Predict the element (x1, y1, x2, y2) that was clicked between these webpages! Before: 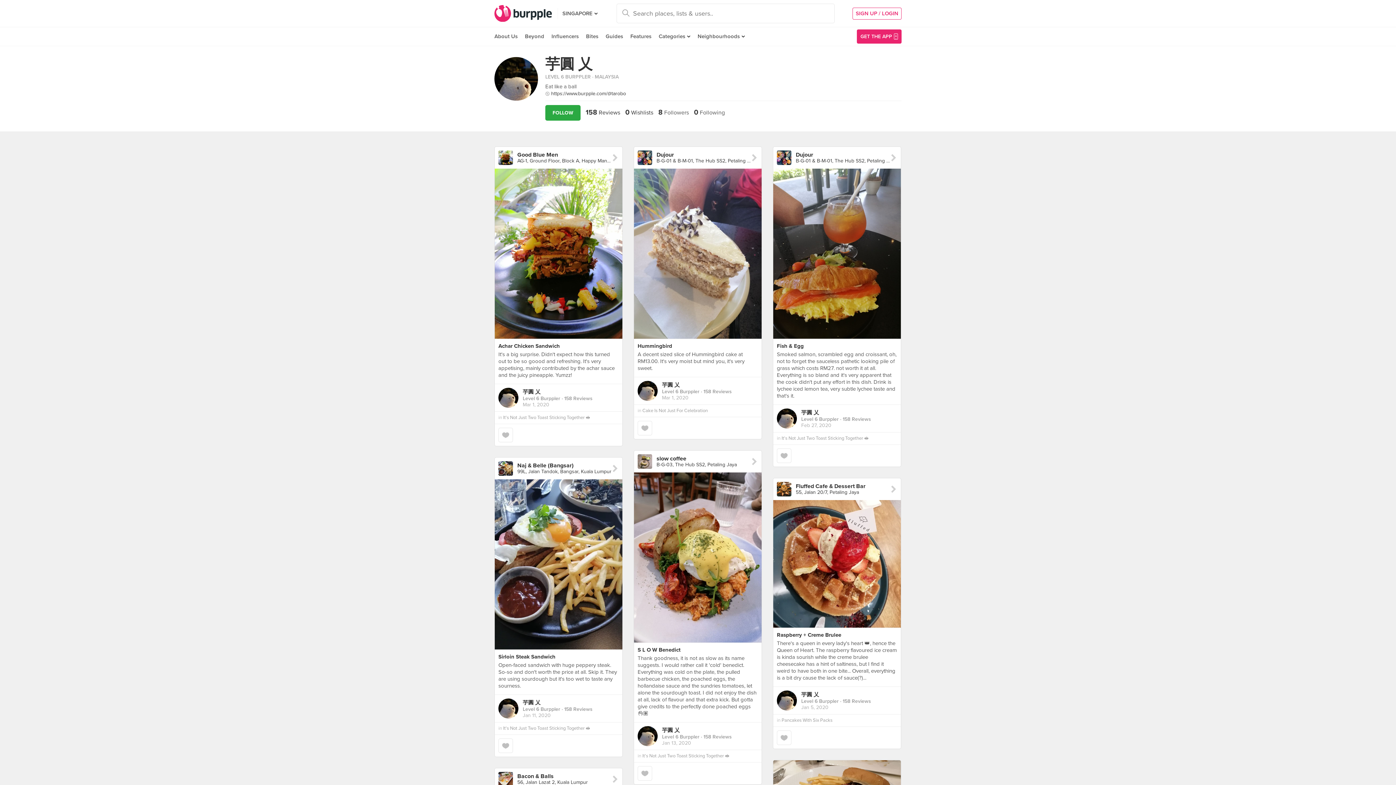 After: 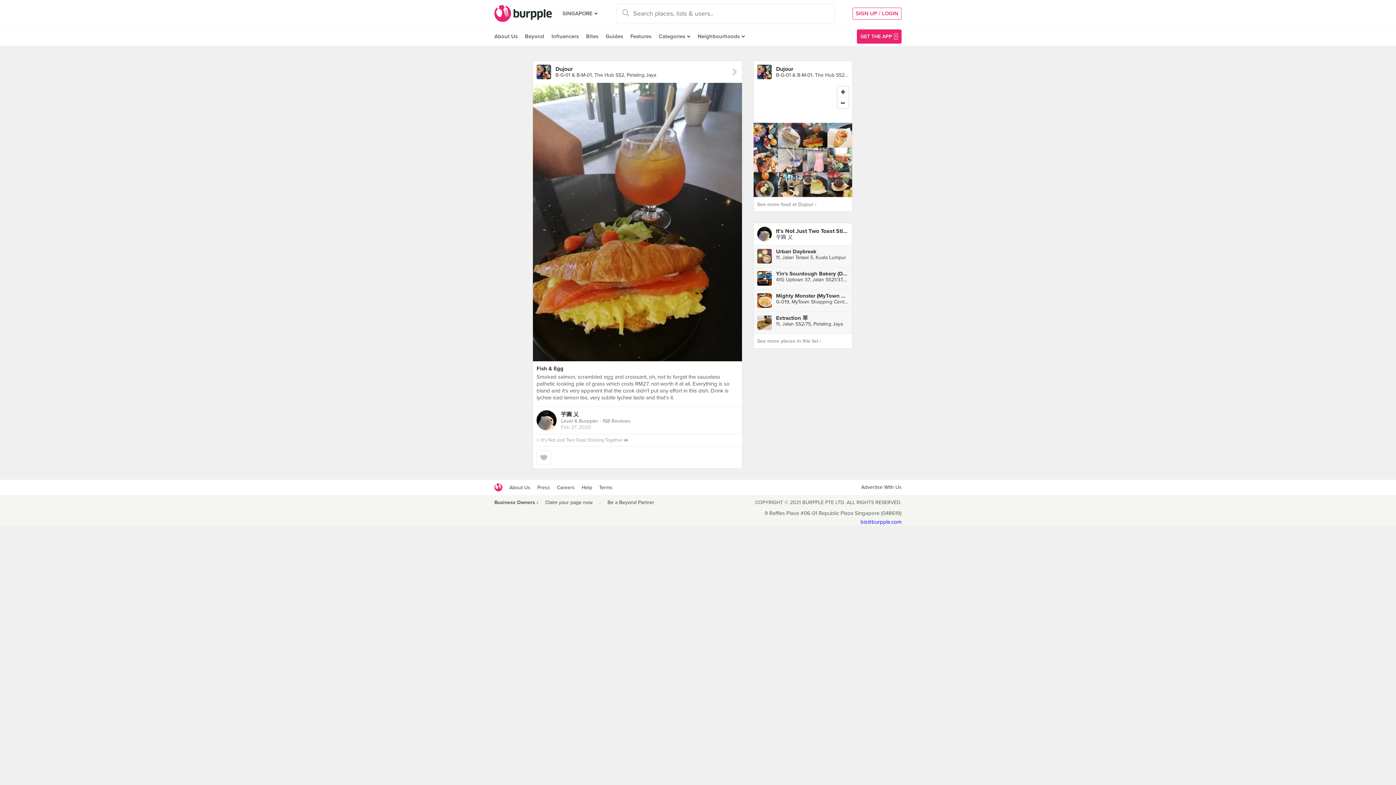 Action: bbox: (777, 343, 804, 349) label: Fish & Egg